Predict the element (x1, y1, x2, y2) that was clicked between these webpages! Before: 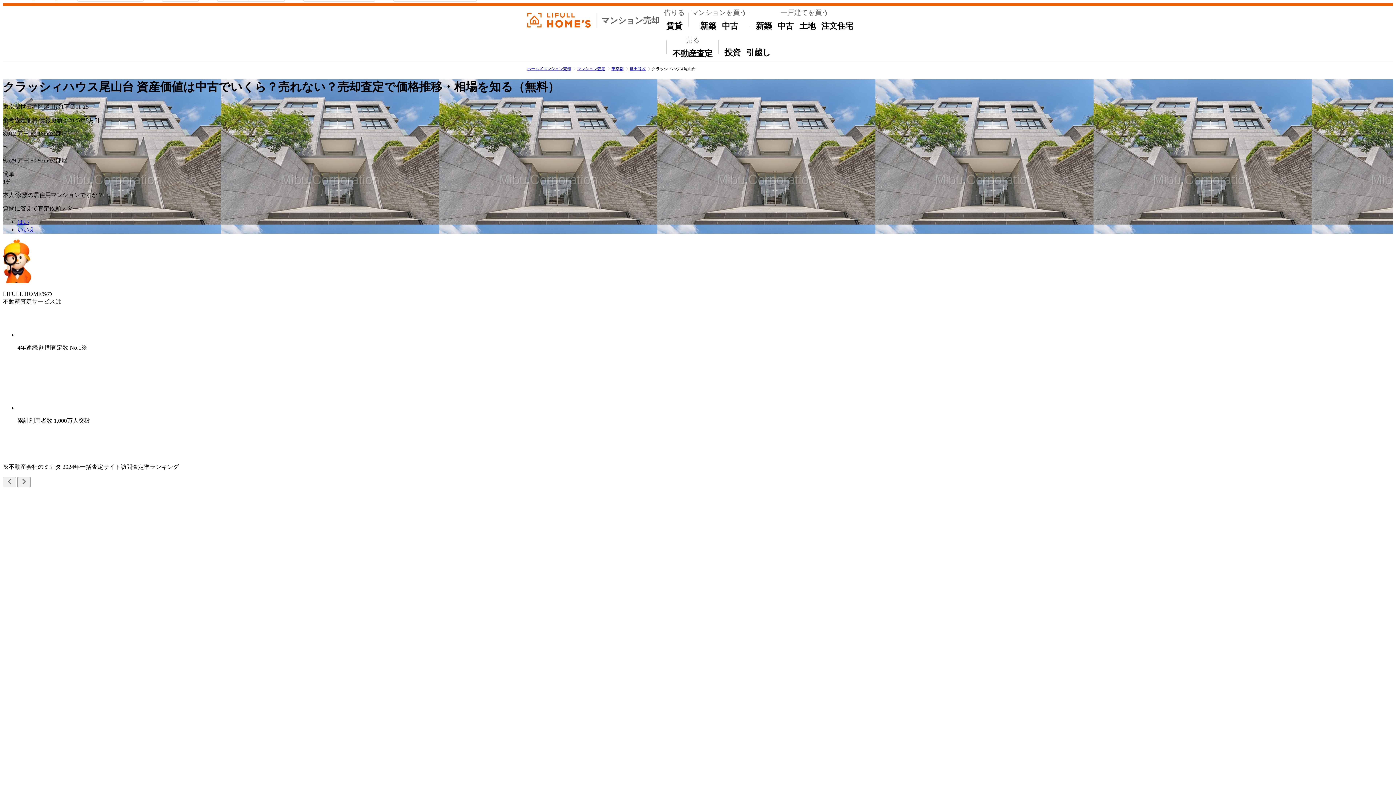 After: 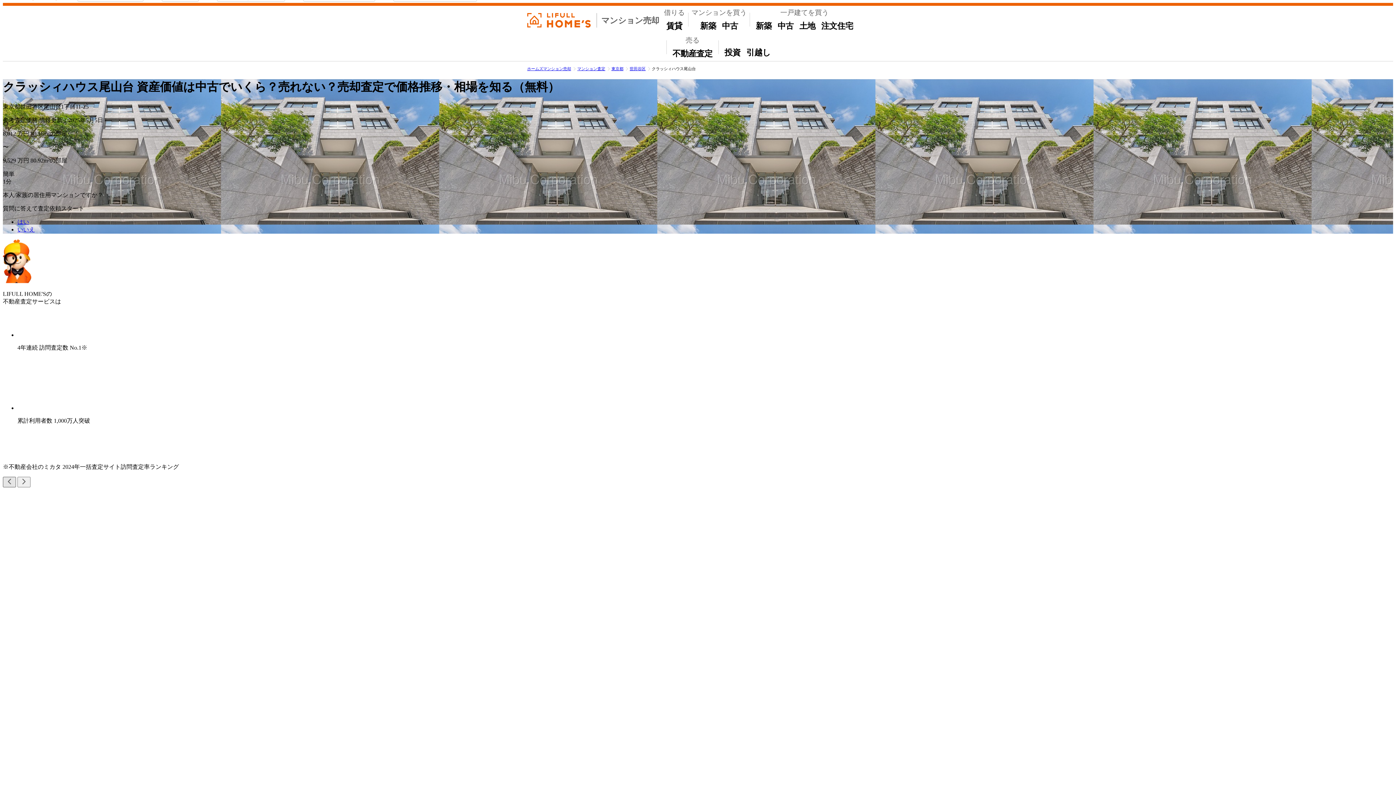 Action: bbox: (2, 477, 16, 487) label: 前の画像